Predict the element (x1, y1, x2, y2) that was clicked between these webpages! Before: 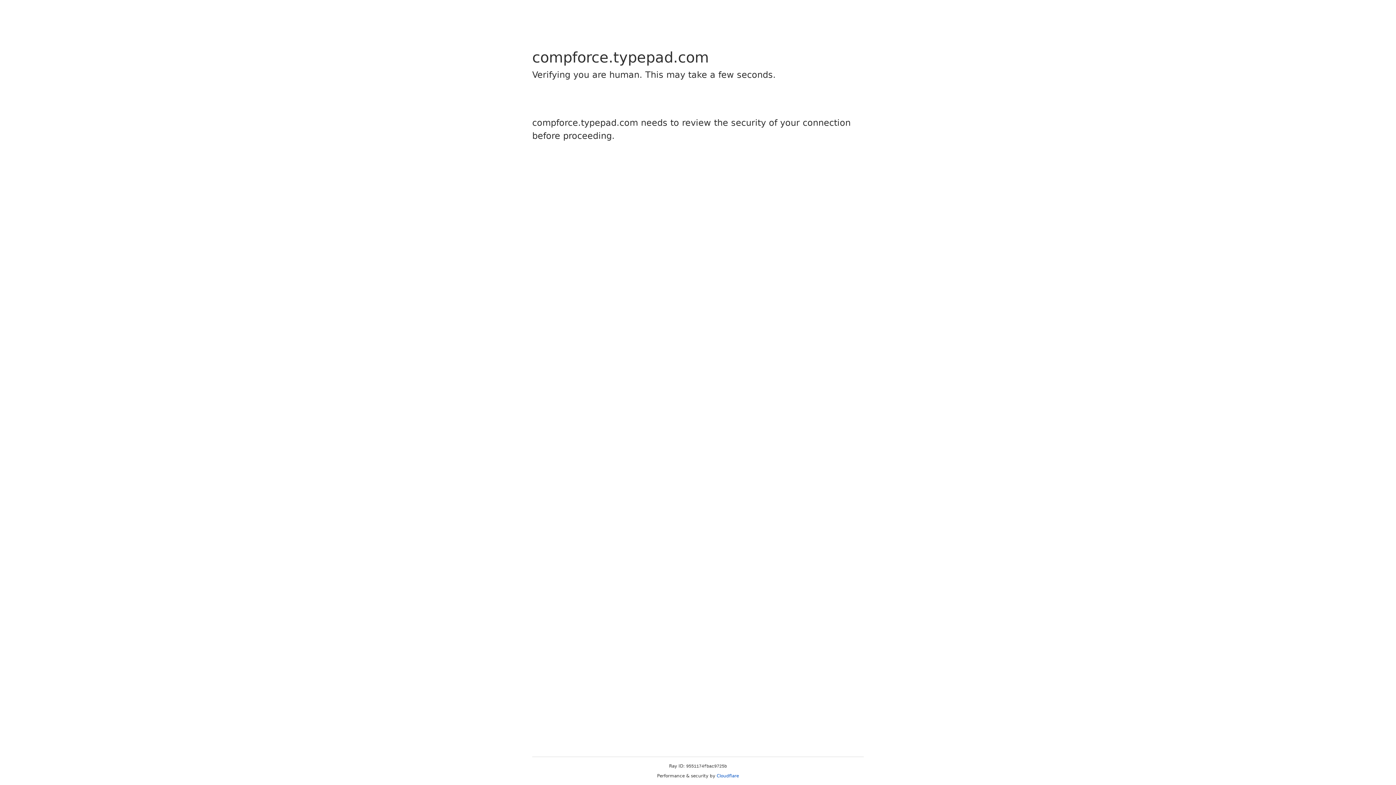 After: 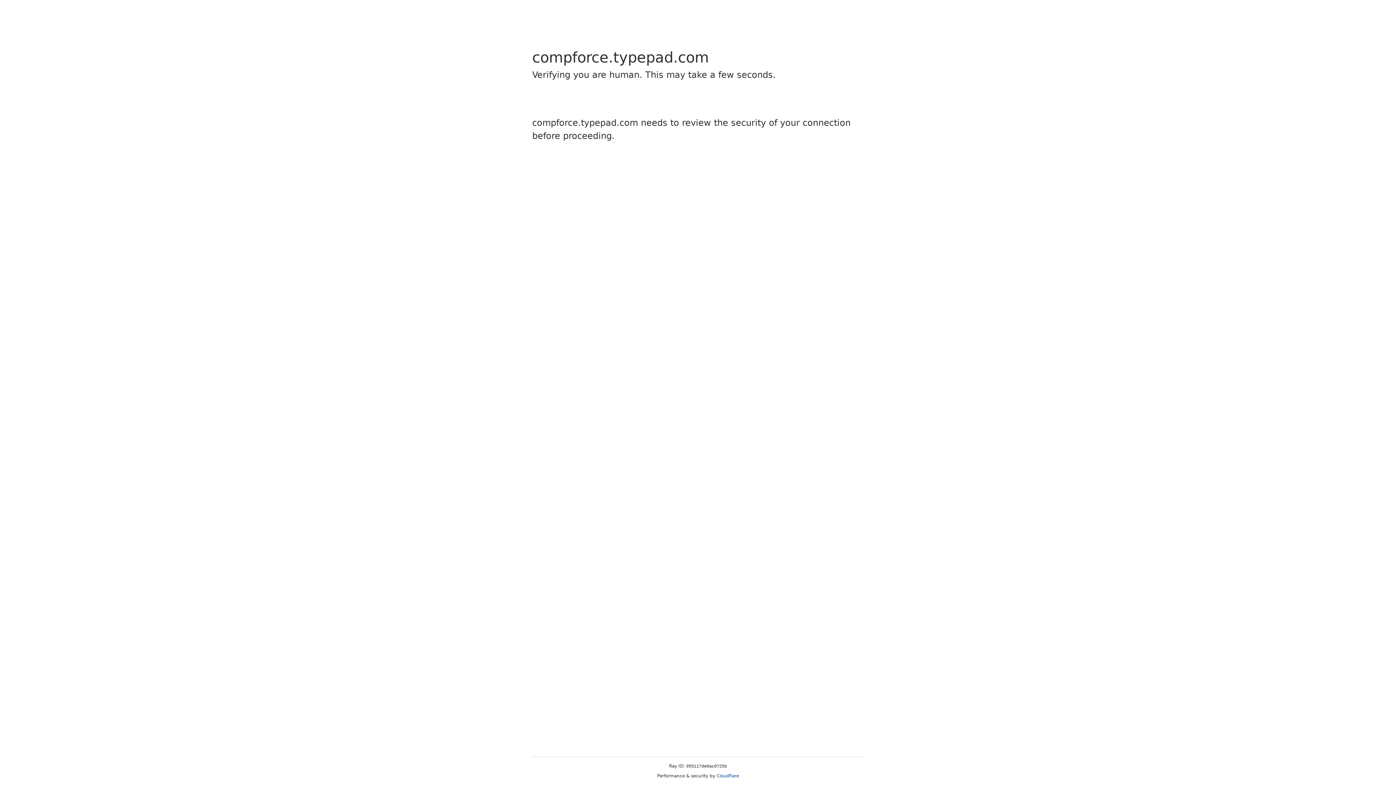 Action: label: Cloudflare bbox: (716, 773, 739, 778)